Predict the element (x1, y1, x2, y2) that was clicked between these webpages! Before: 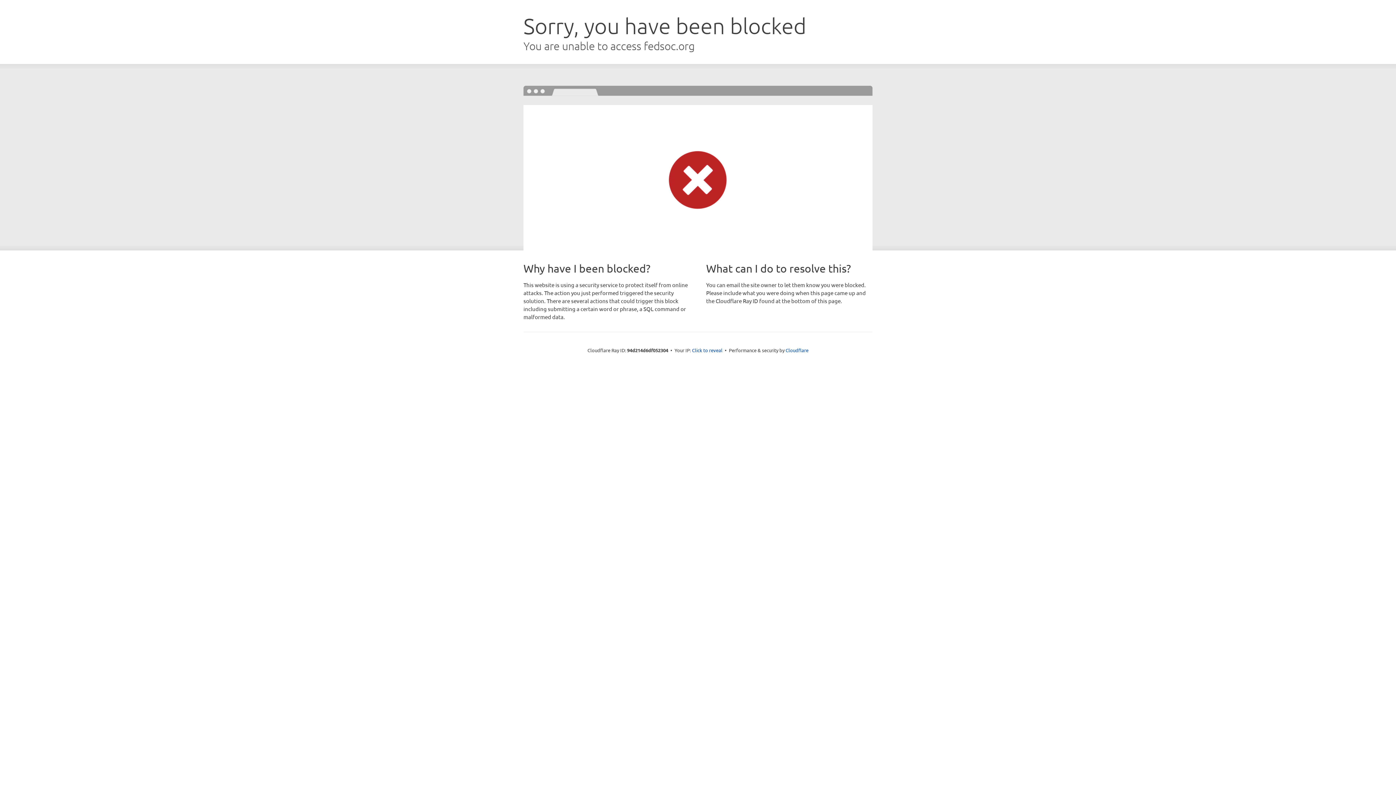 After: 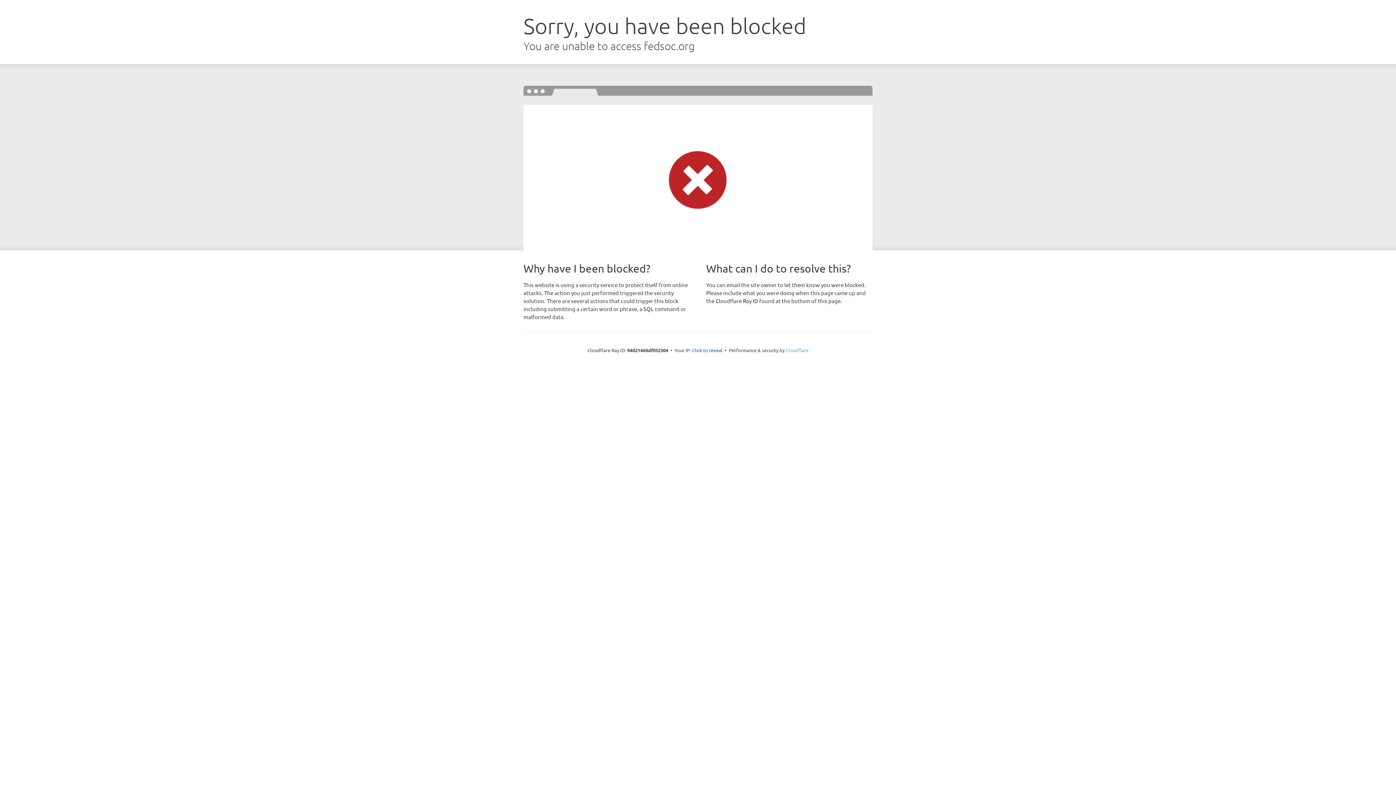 Action: bbox: (785, 347, 808, 353) label: Cloudflare